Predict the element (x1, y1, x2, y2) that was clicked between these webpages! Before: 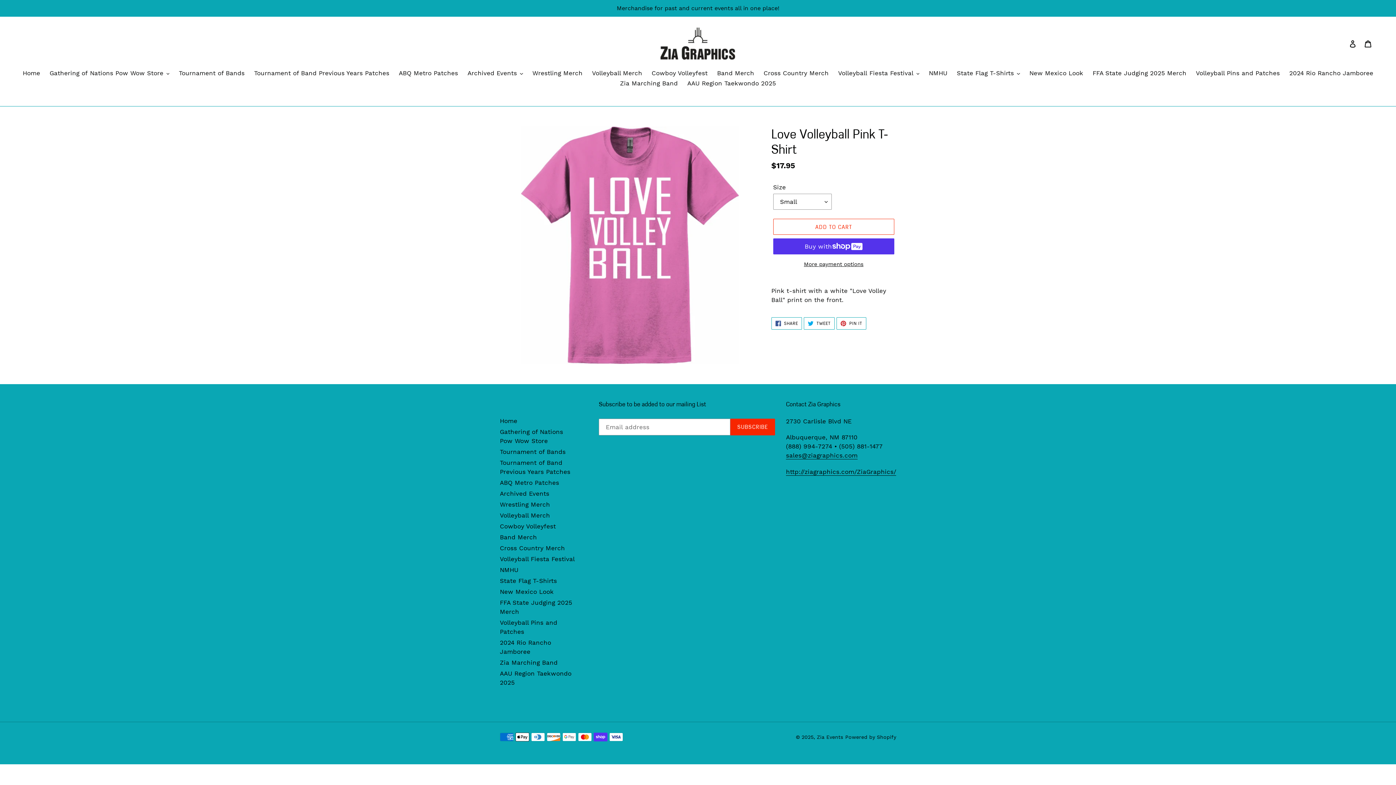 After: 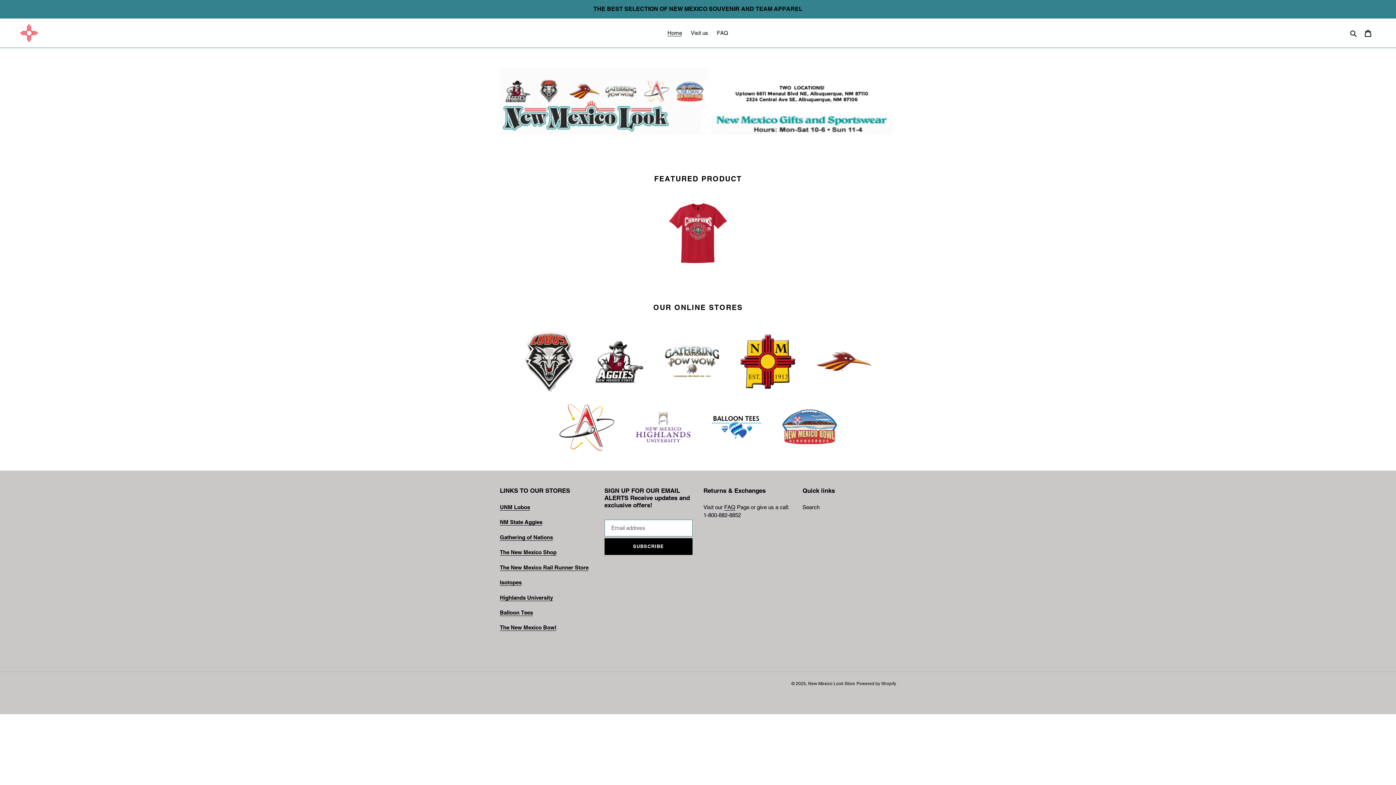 Action: label: New Mexico Look bbox: (500, 588, 553, 595)